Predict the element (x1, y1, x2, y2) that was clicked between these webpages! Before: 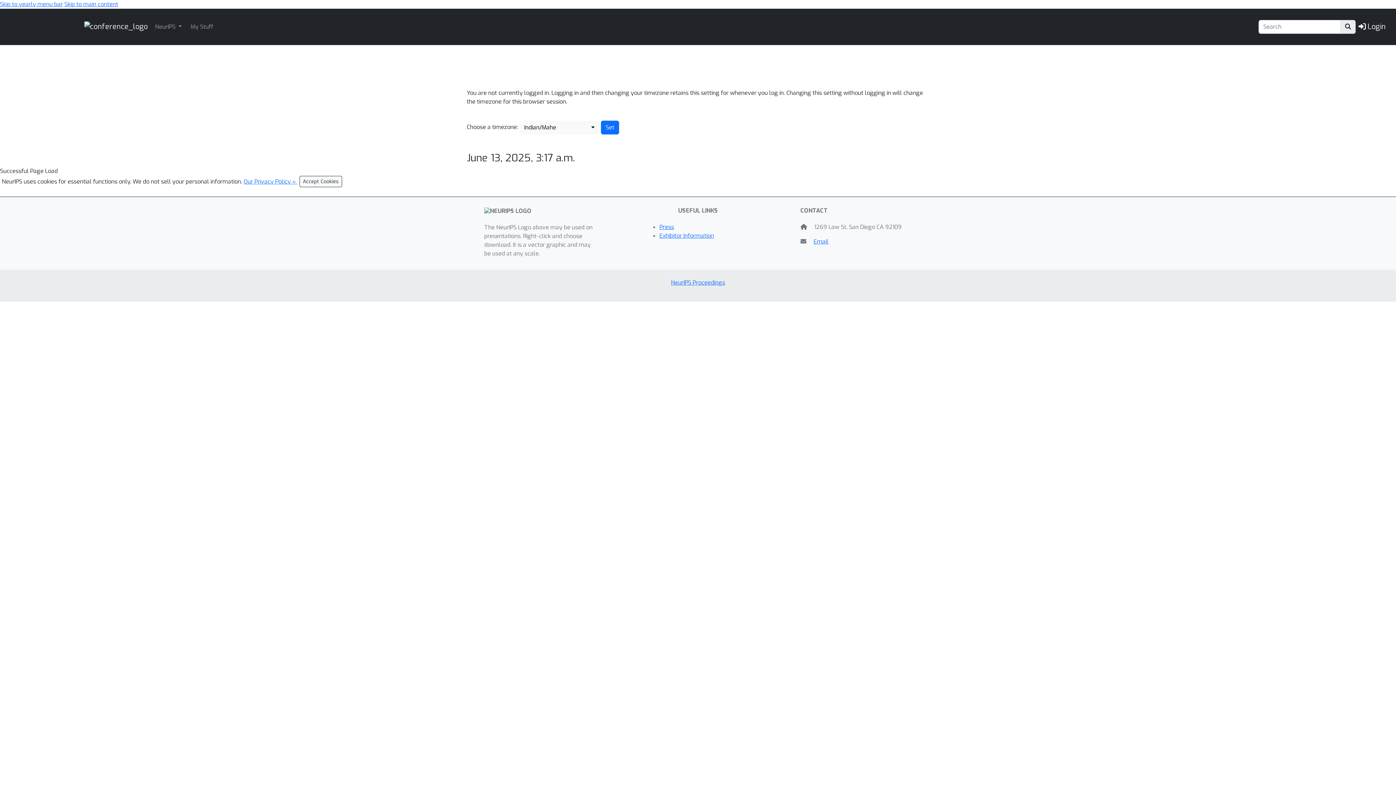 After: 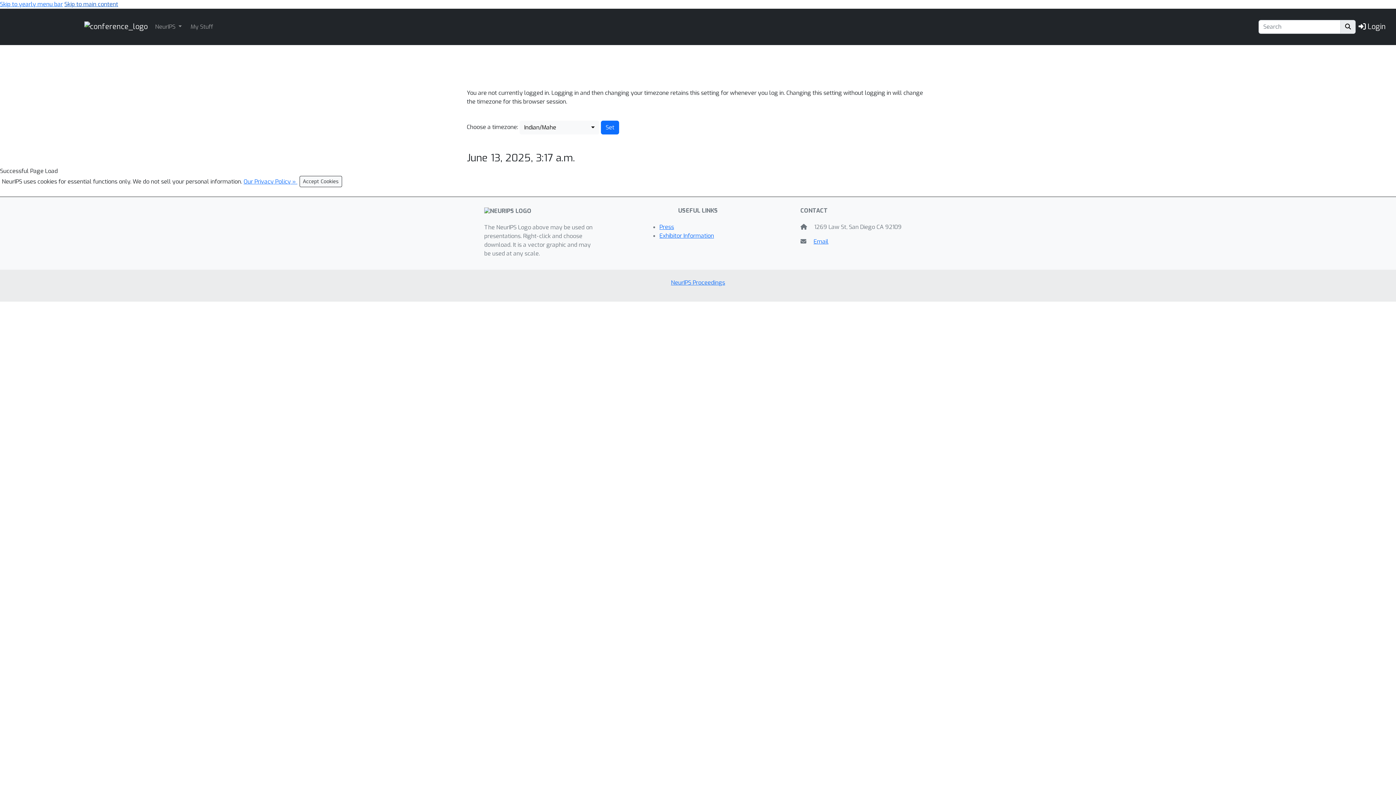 Action: bbox: (64, 0, 118, 8) label: Skip to main content